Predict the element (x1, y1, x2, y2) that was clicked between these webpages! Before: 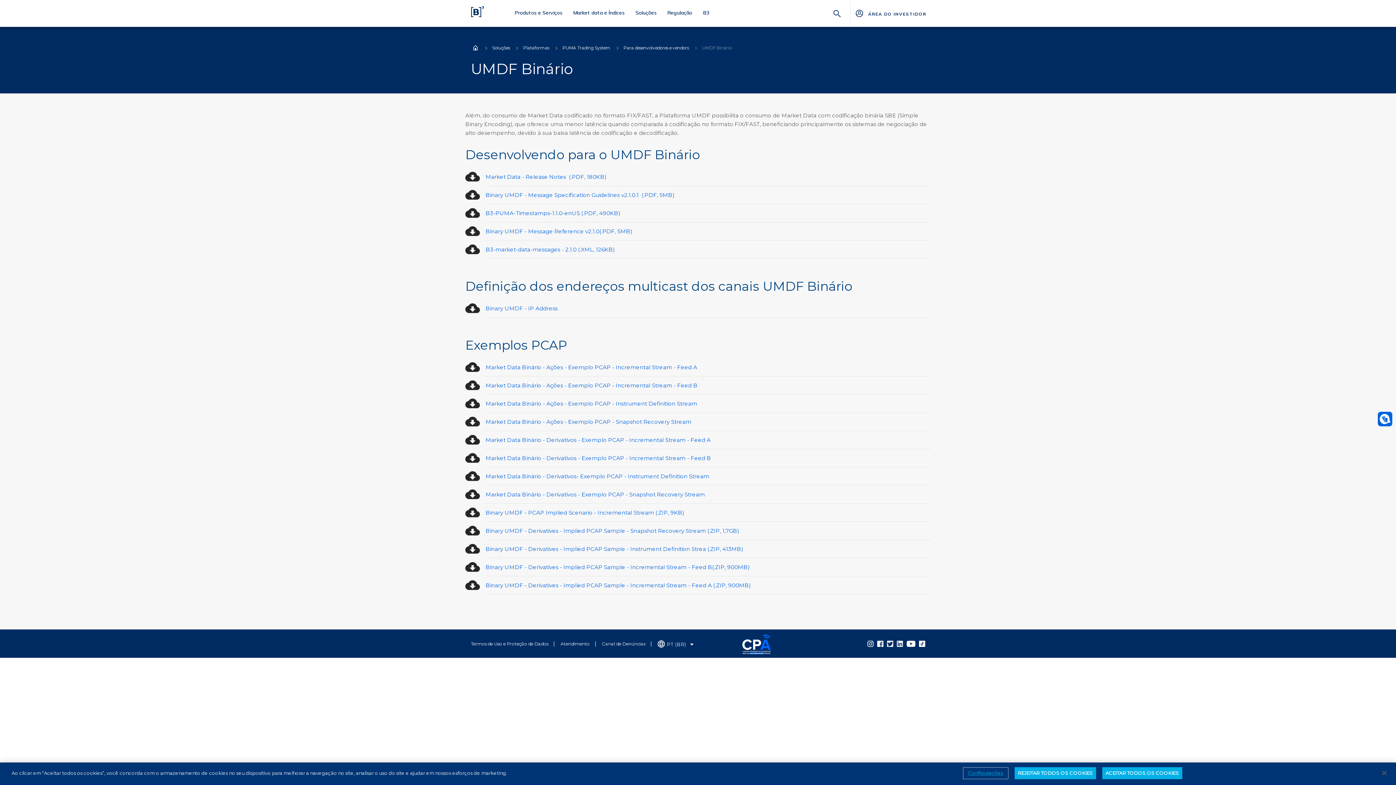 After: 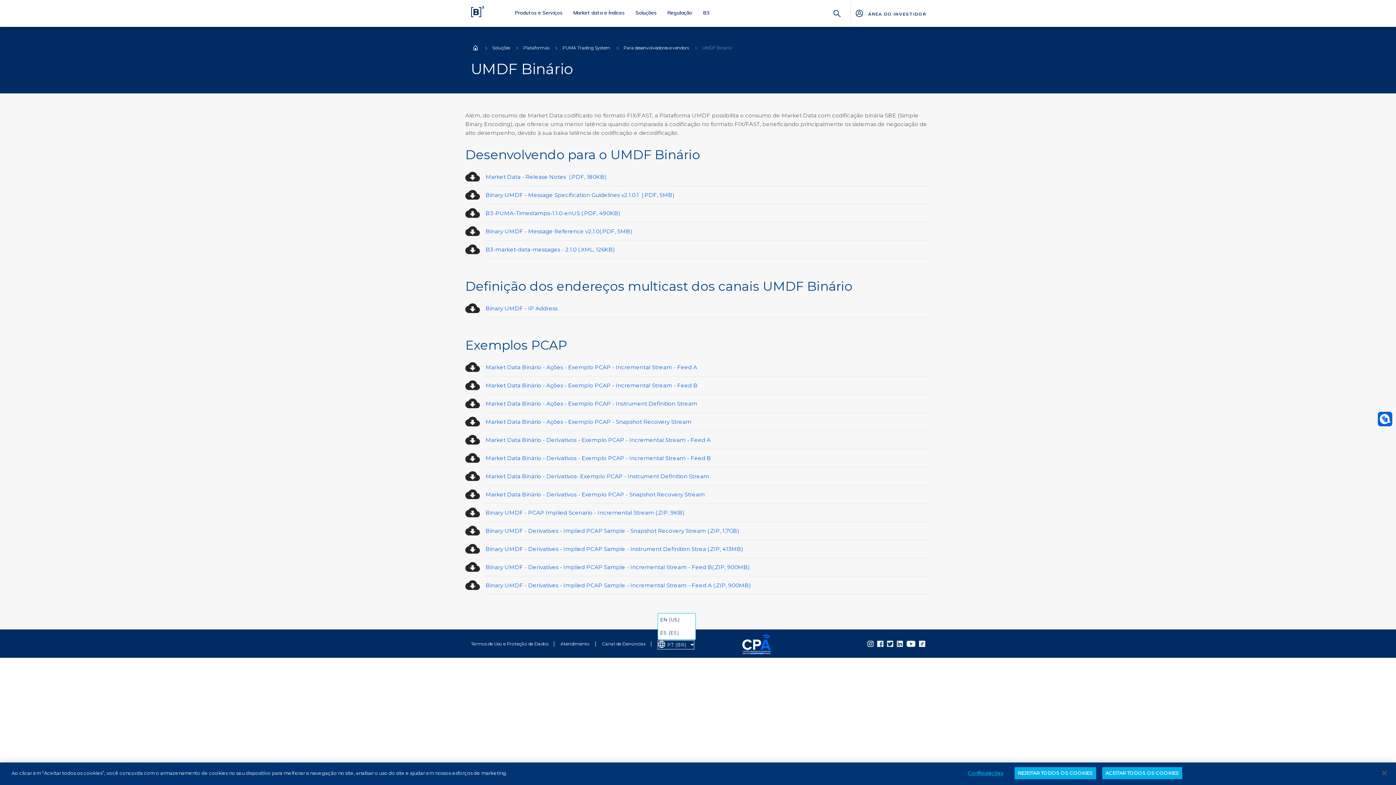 Action: label: Selecione o idioma que deseja bbox: (657, 640, 693, 649)